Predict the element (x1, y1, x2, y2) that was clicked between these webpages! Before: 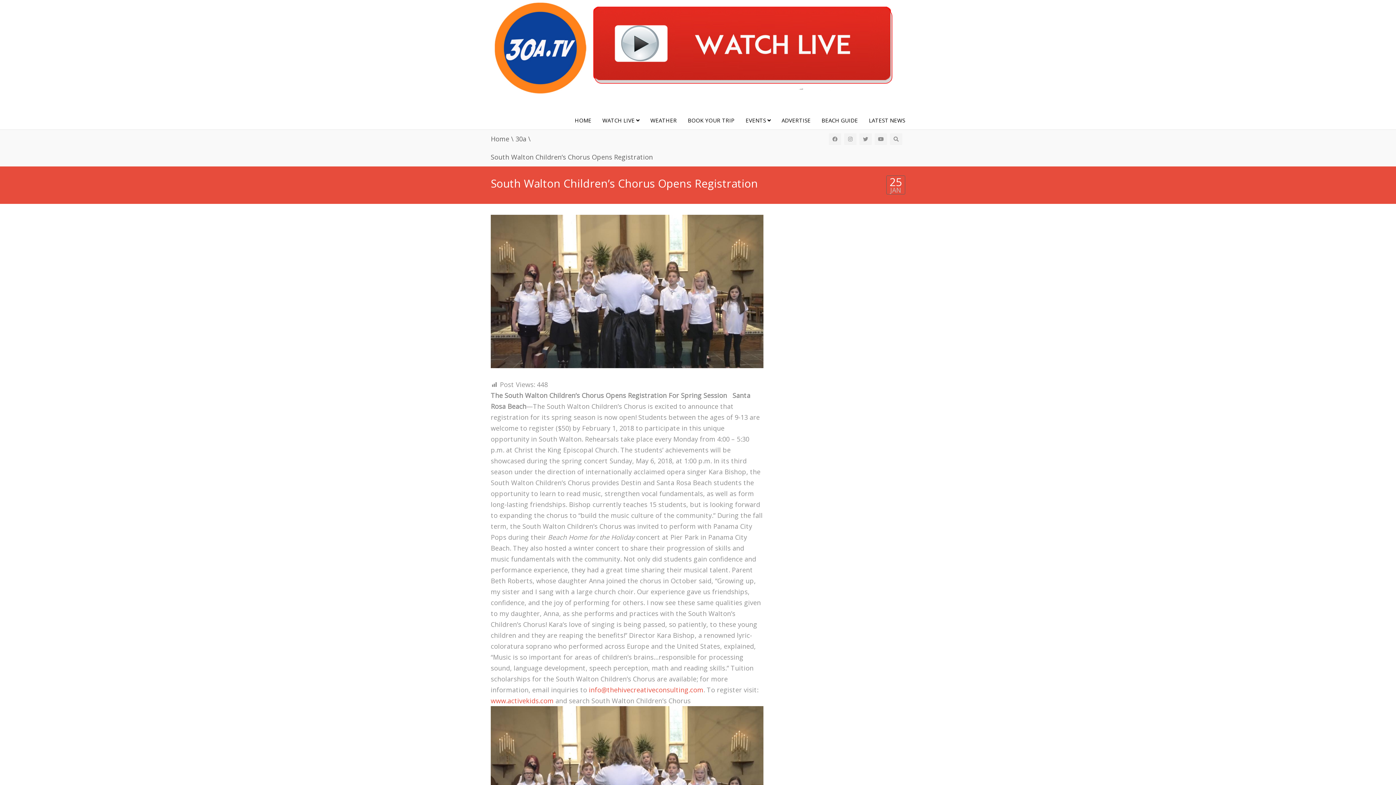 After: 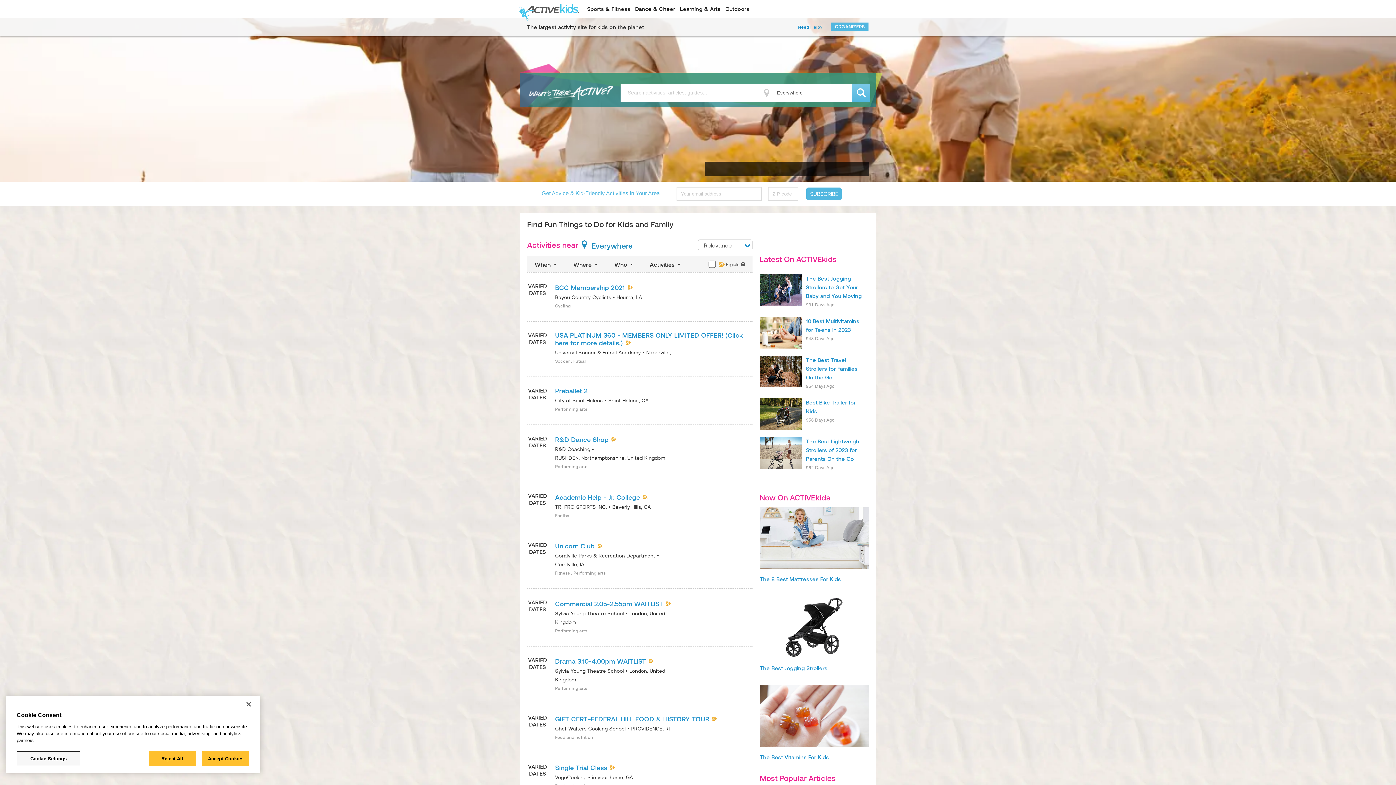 Action: bbox: (490, 696, 553, 705) label: www.activekids.com